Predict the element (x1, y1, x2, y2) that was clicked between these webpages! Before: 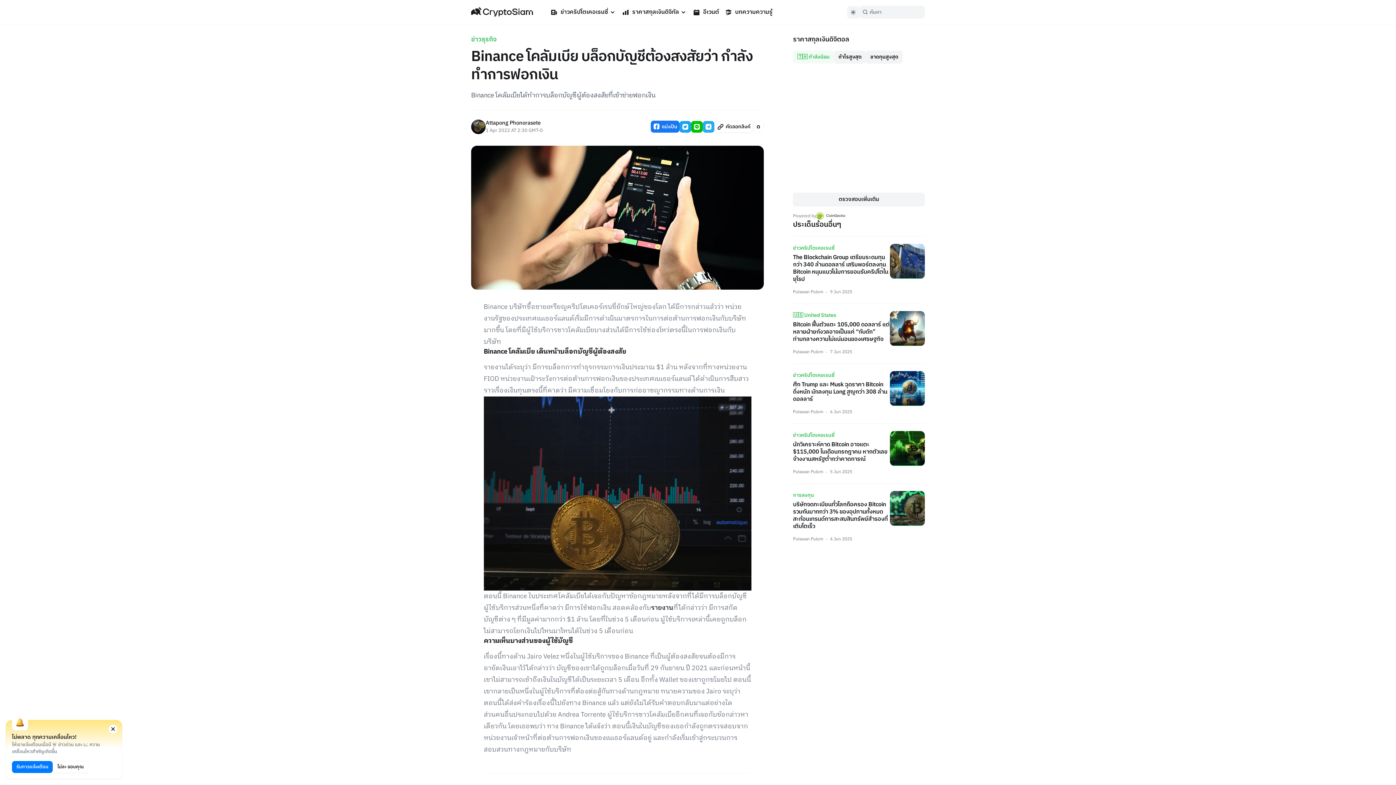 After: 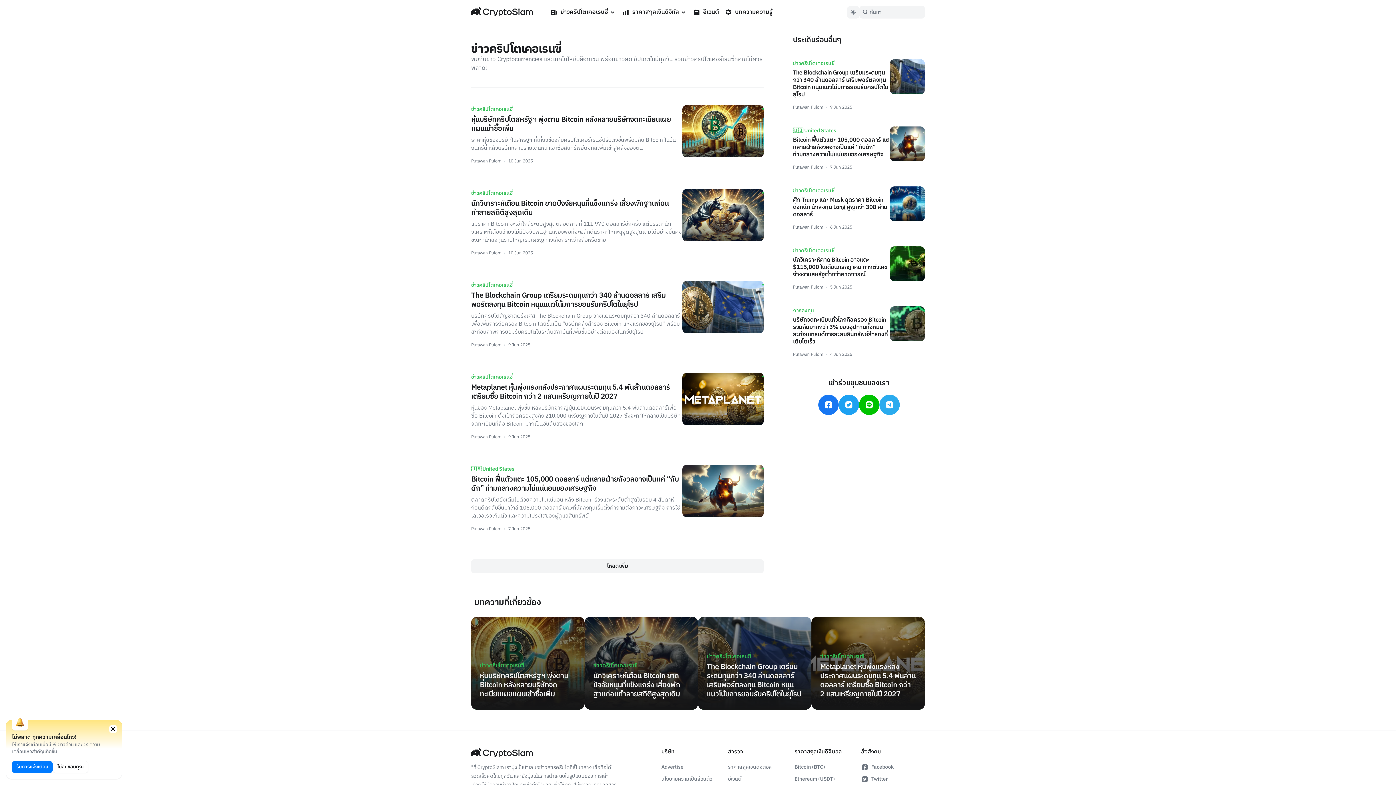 Action: label: ข่าวคริปโตเคอเรนซี่ bbox: (793, 431, 834, 439)